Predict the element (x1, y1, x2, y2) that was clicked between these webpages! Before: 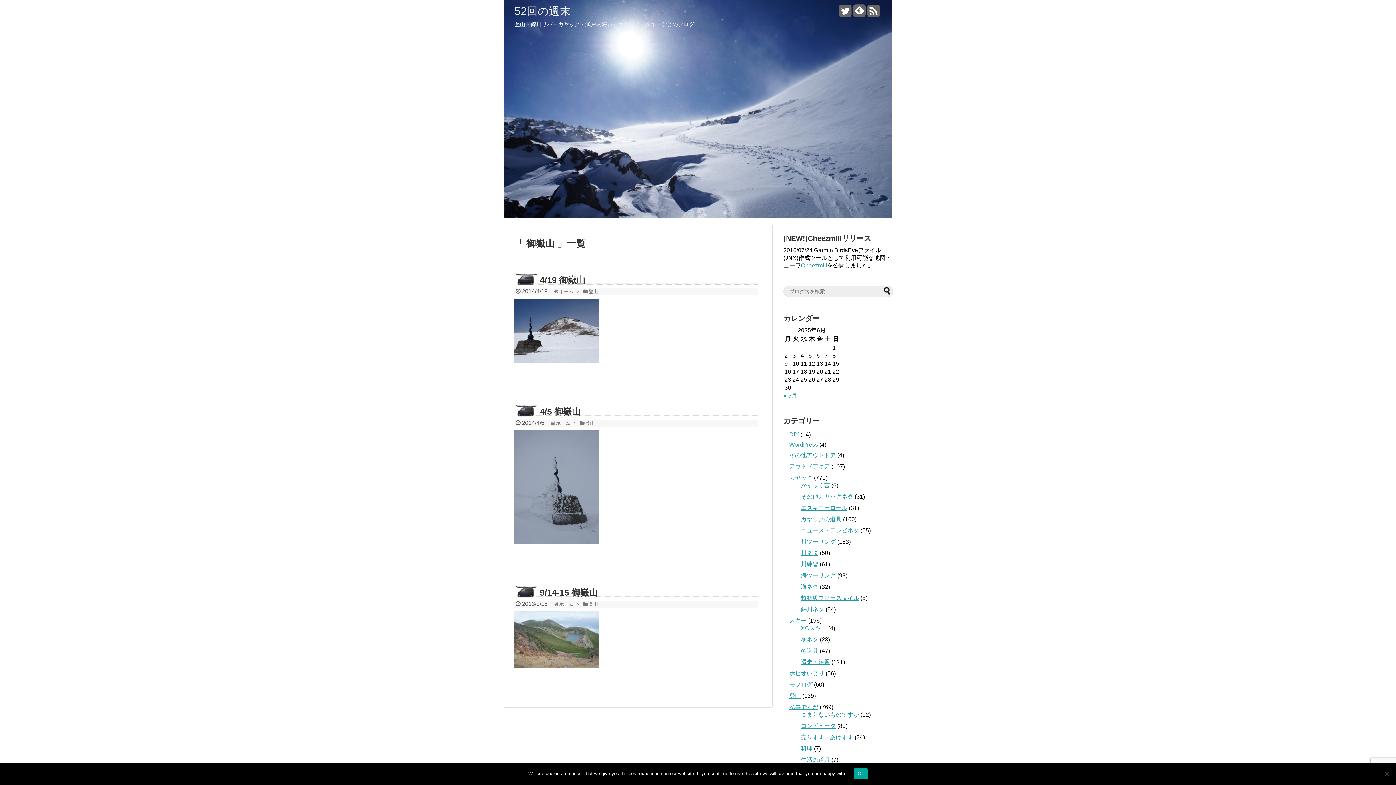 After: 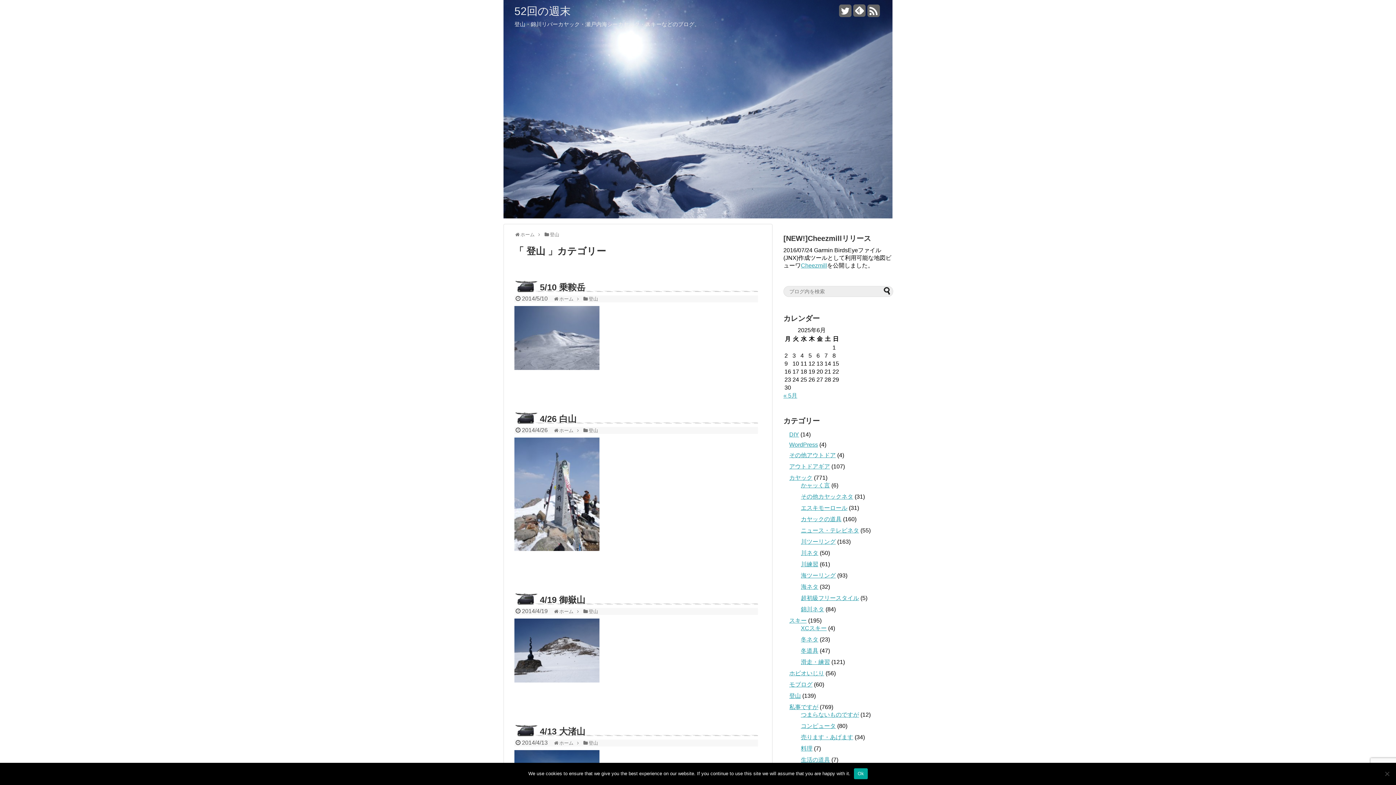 Action: bbox: (585, 420, 594, 426) label: 登山